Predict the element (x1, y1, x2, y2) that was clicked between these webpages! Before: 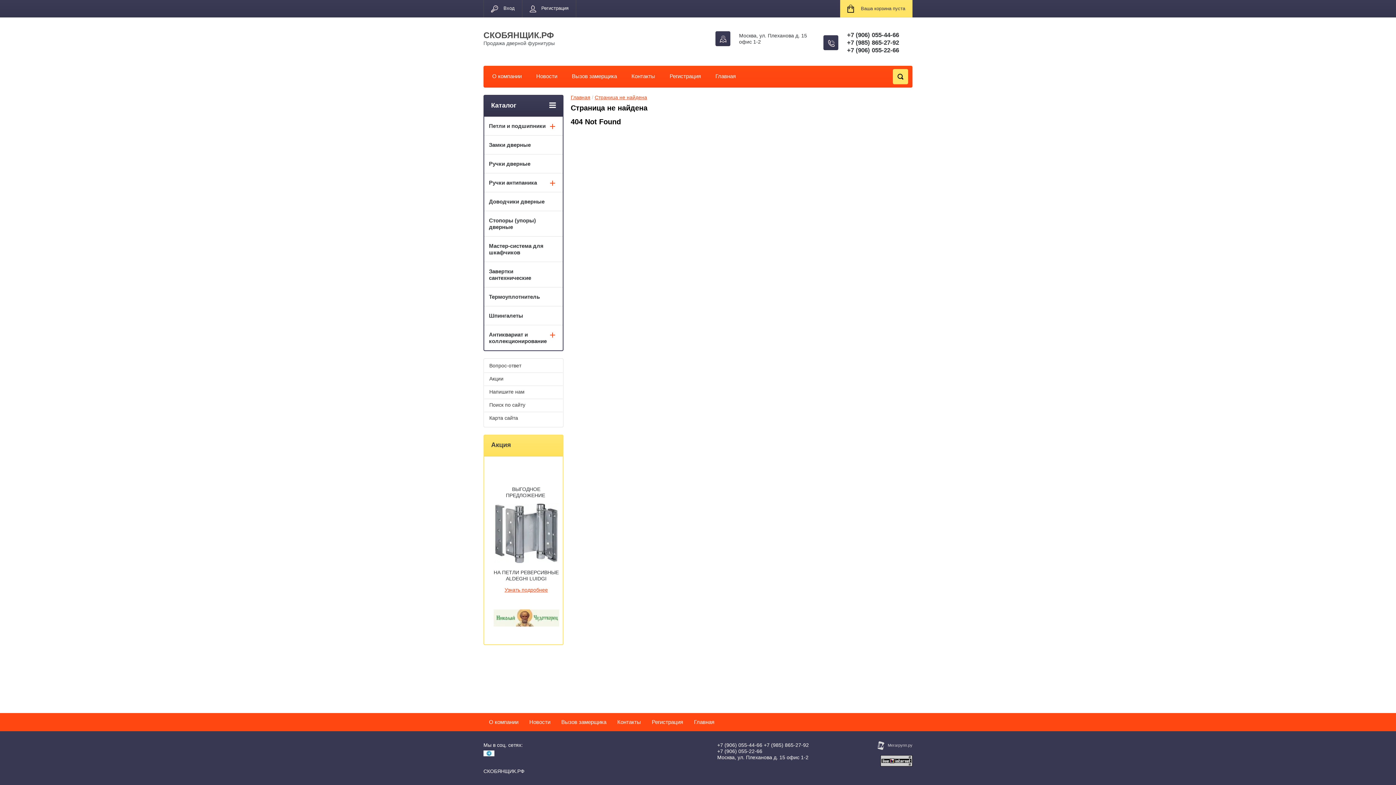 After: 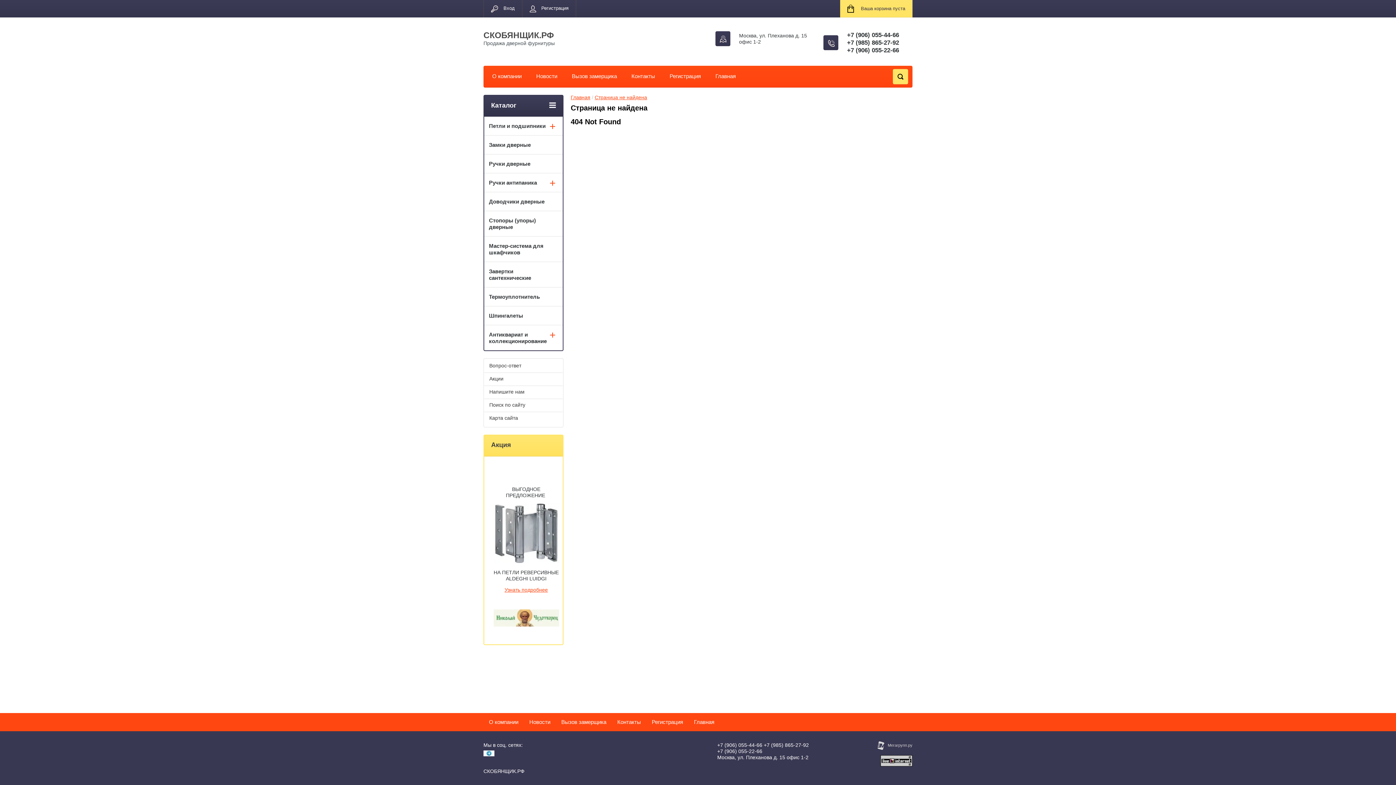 Action: label: +7 (906) 055-22-66 bbox: (717, 748, 762, 754)